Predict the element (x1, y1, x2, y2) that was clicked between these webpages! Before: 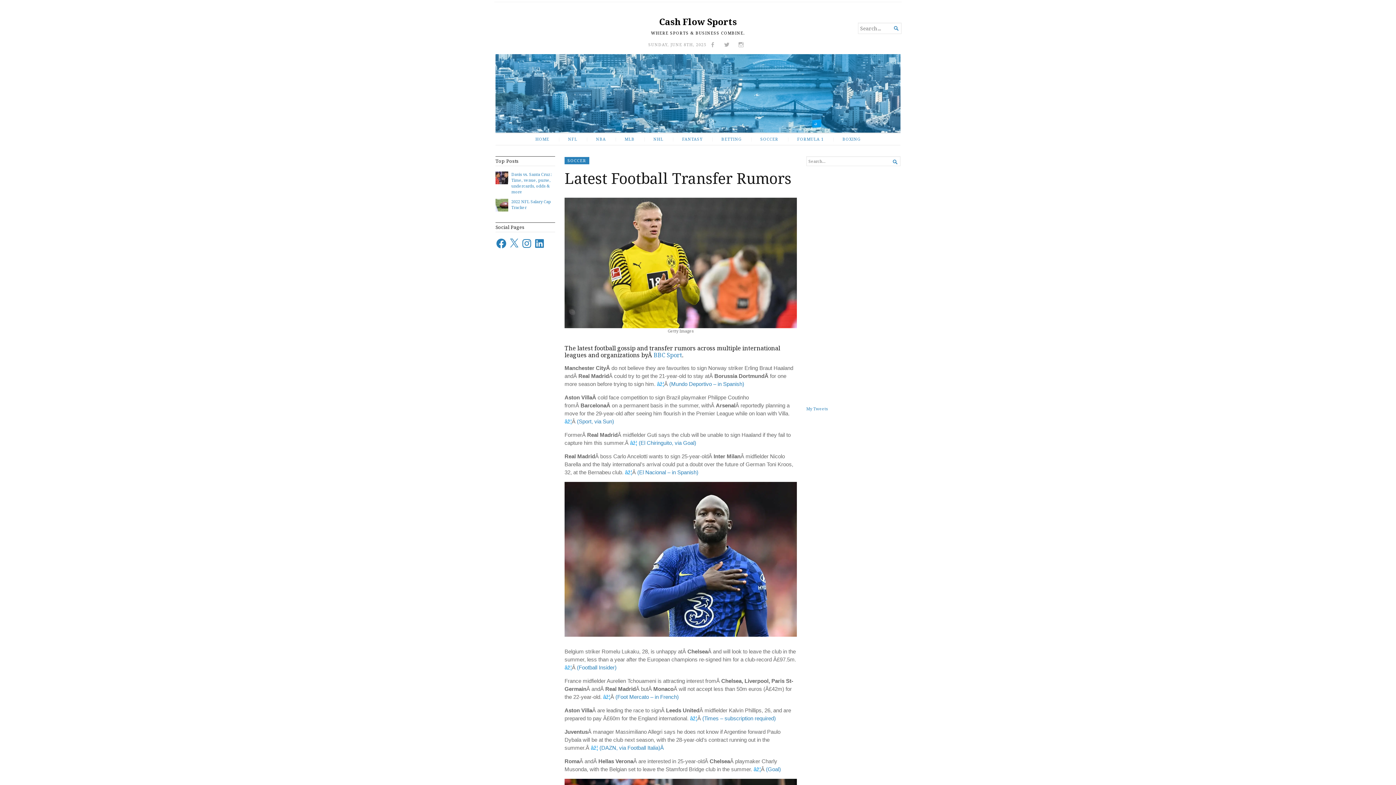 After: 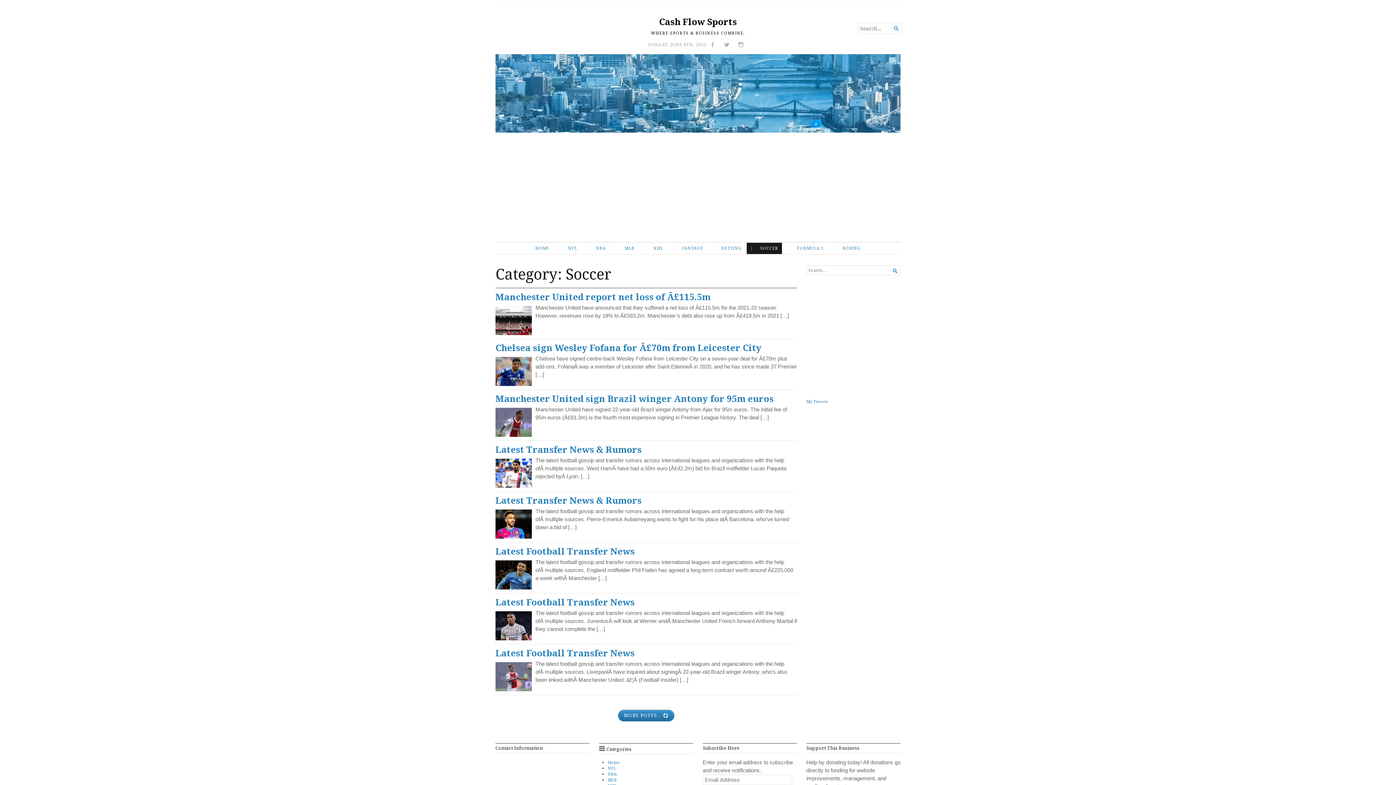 Action: bbox: (746, 133, 782, 145) label: SOCCER